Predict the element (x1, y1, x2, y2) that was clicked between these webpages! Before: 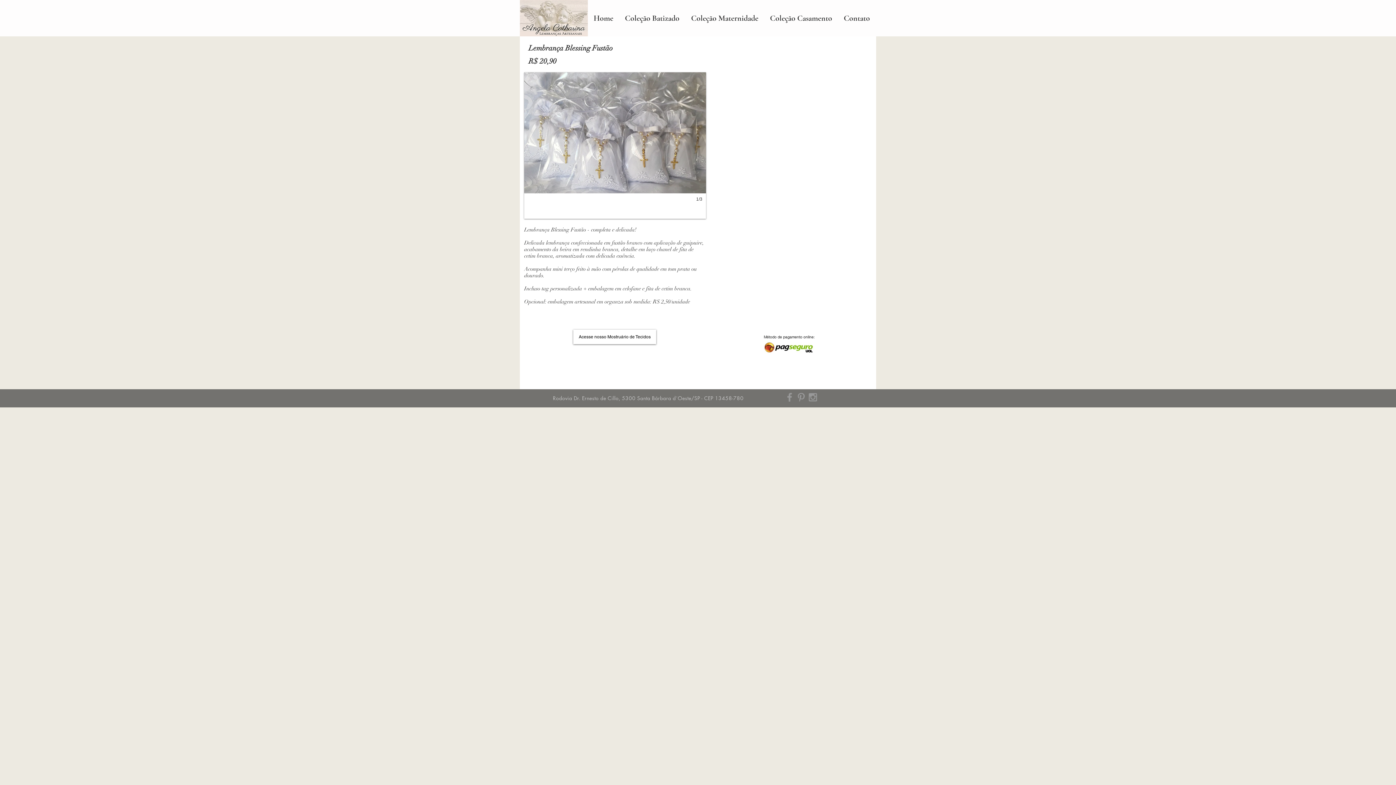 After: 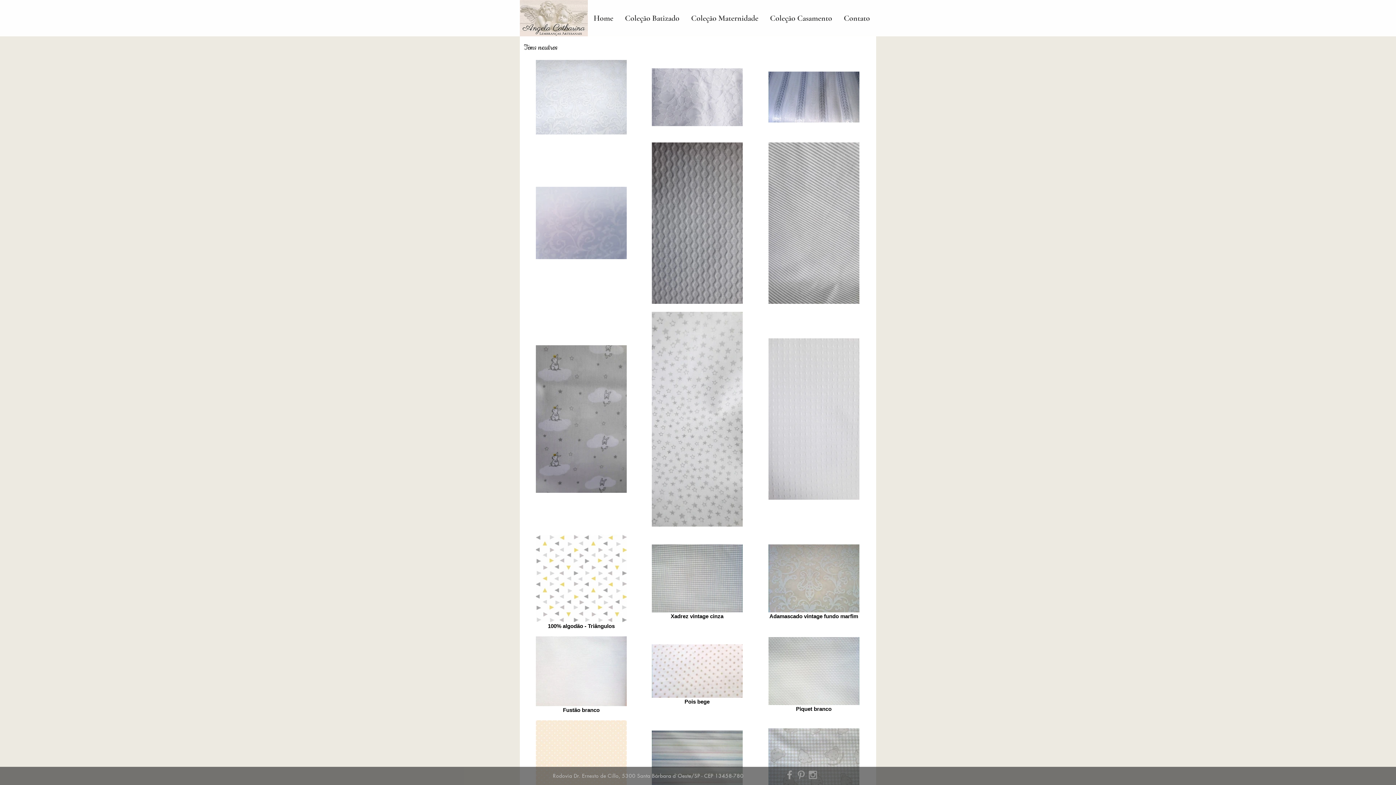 Action: bbox: (573, 329, 656, 344) label: Acesse nosso Mostruário de Tecidos 